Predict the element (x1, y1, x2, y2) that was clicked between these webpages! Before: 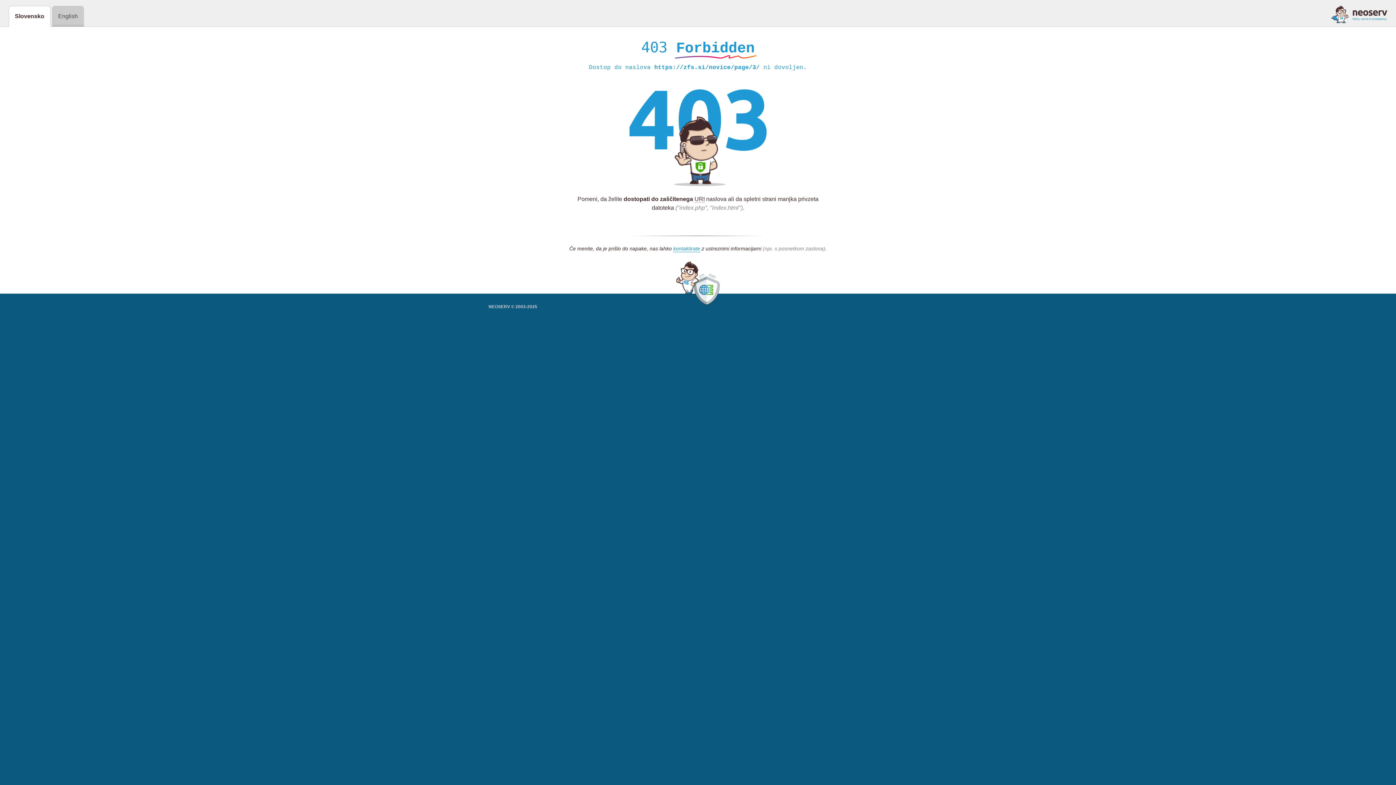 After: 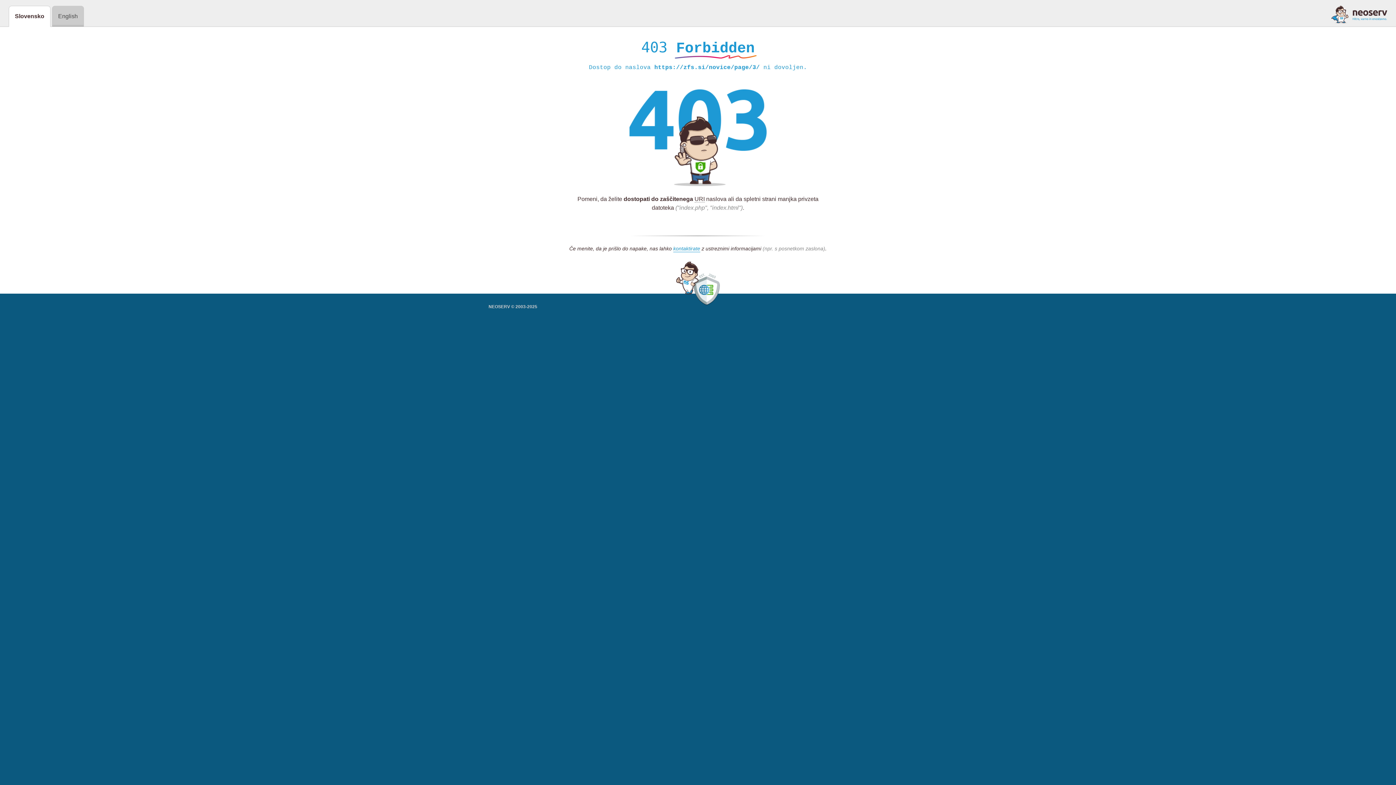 Action: bbox: (1331, 5, 1387, 23)